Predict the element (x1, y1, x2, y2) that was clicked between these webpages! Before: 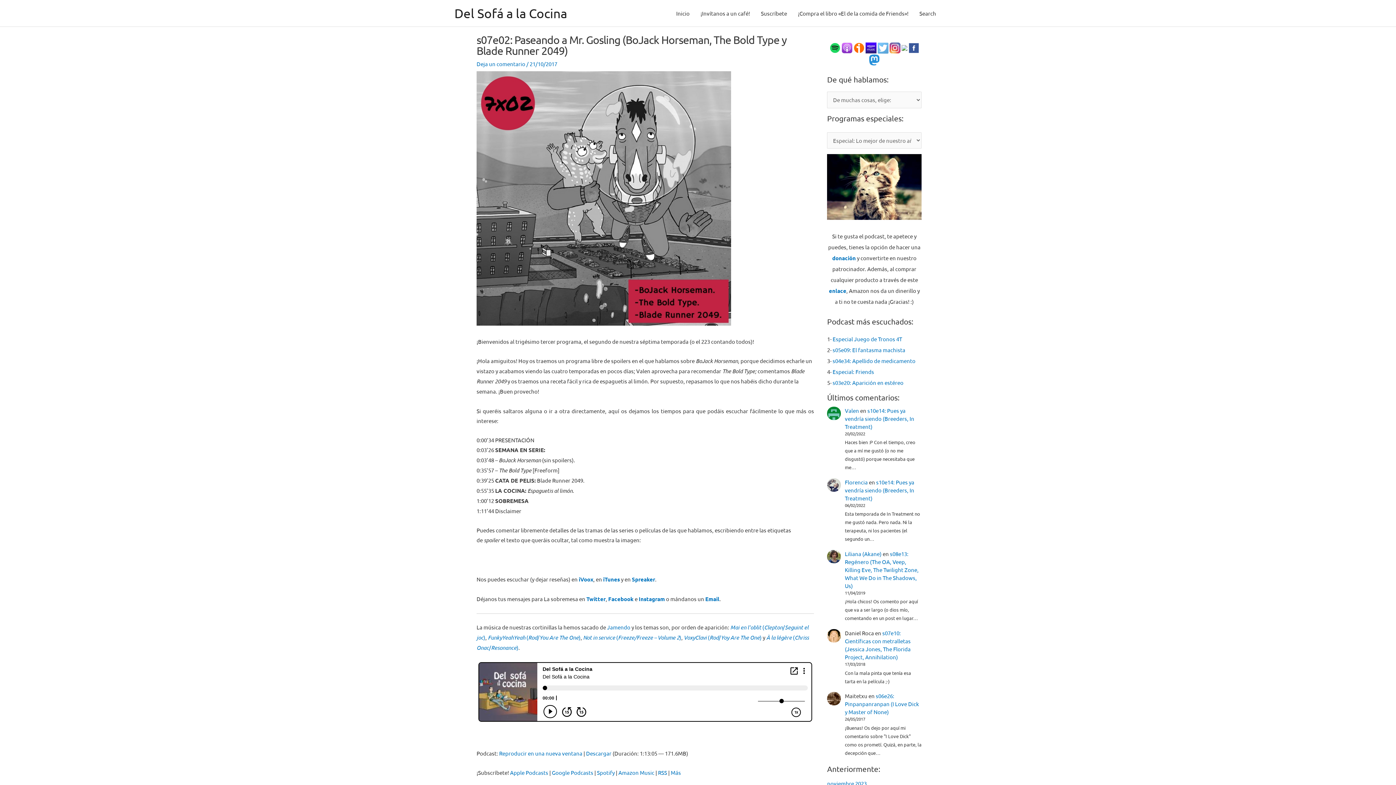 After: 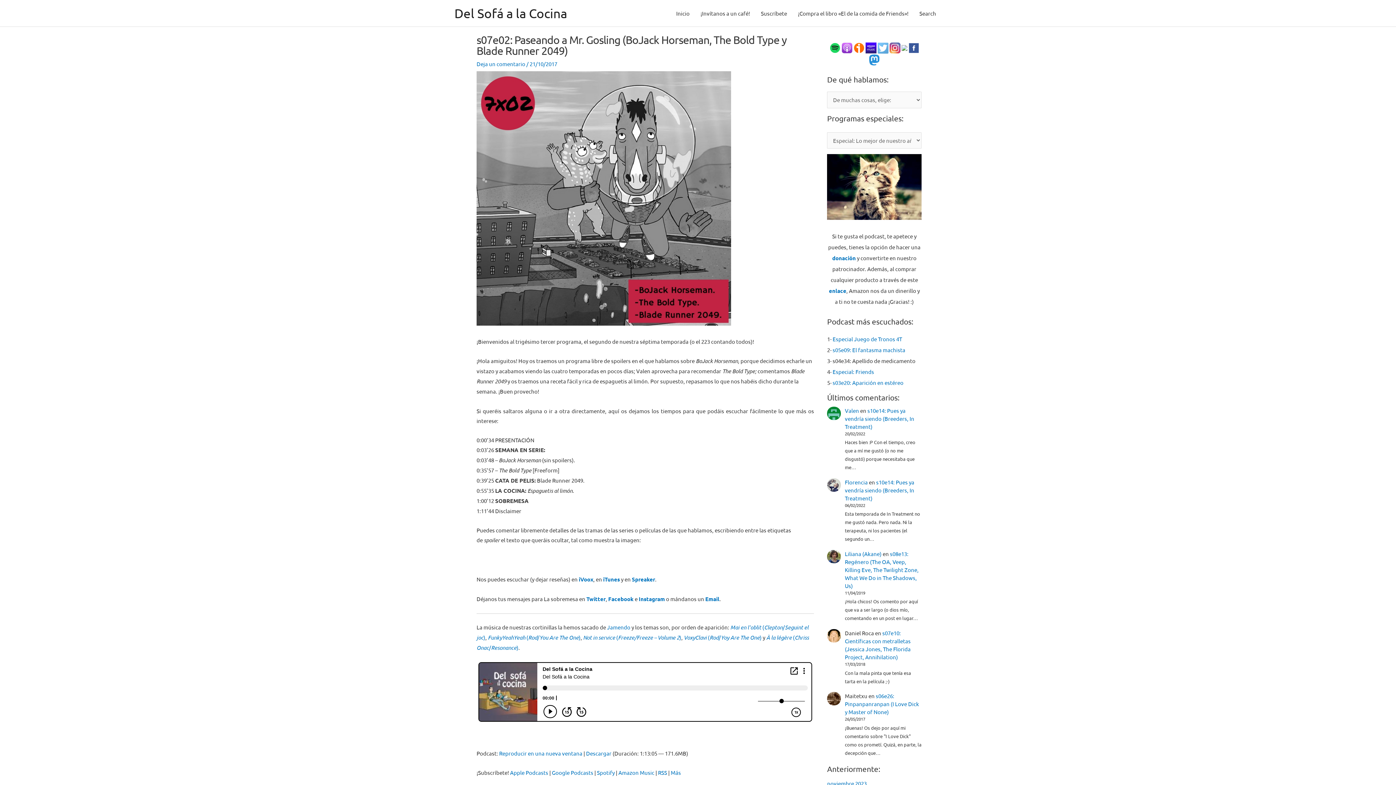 Action: bbox: (832, 357, 915, 364) label: s04e34: Apellido de medicamento